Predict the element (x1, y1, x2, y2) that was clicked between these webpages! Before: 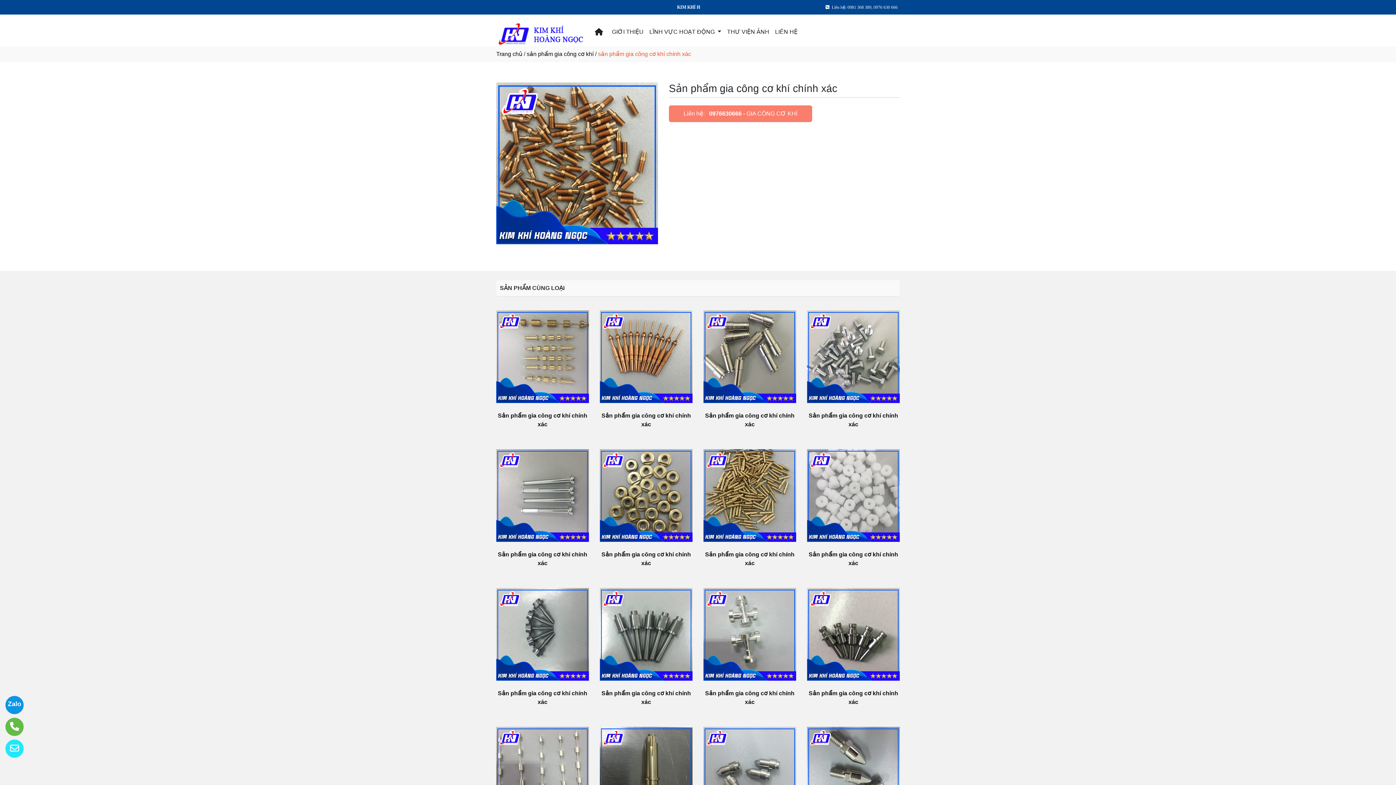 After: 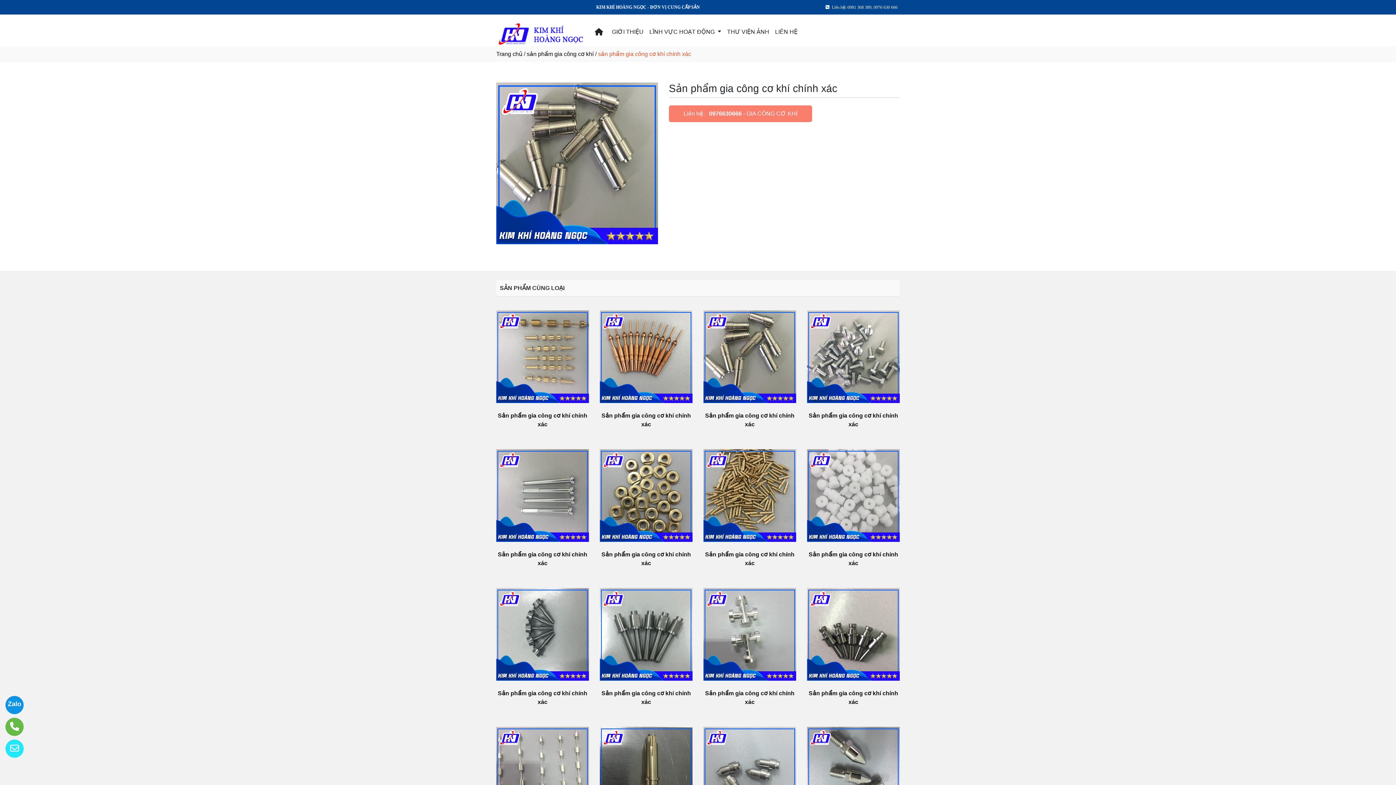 Action: bbox: (703, 353, 796, 359)